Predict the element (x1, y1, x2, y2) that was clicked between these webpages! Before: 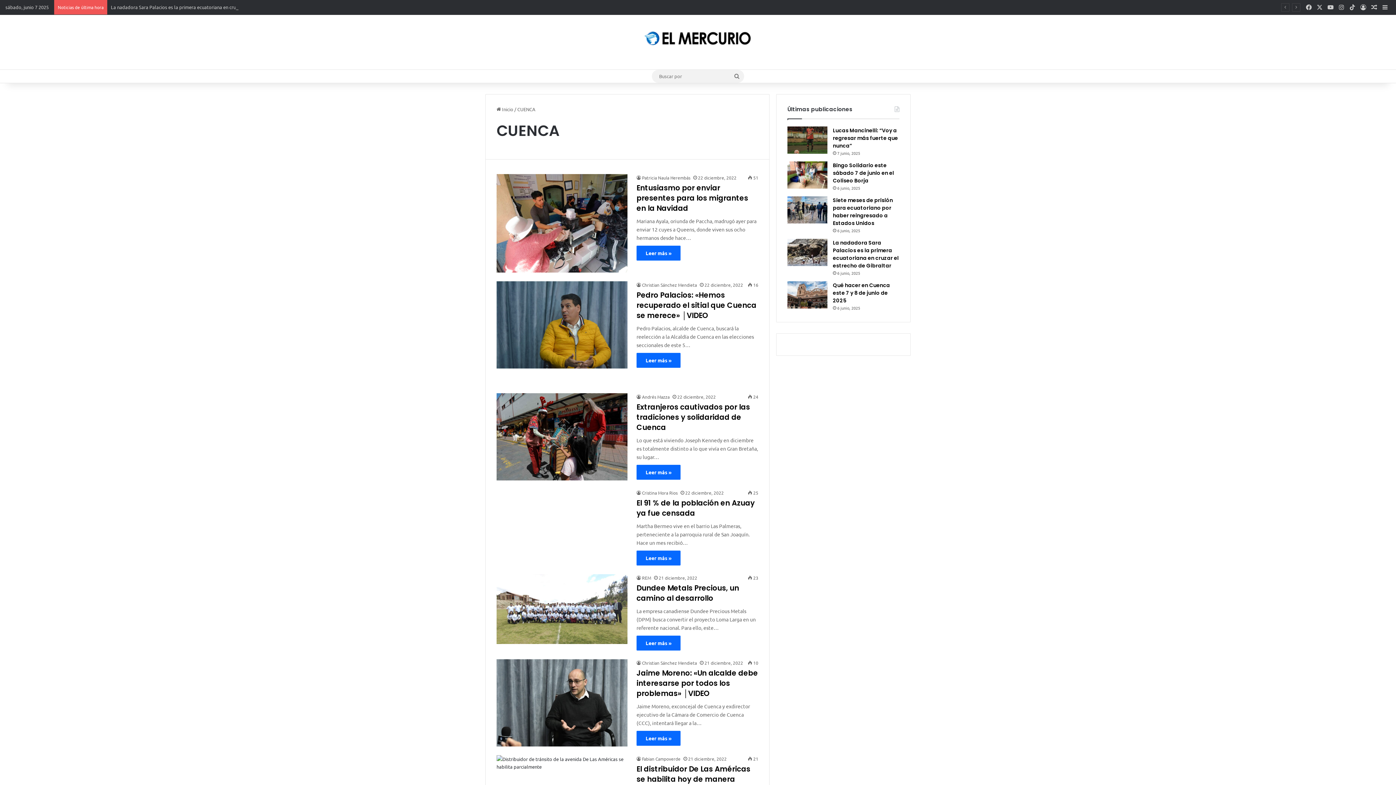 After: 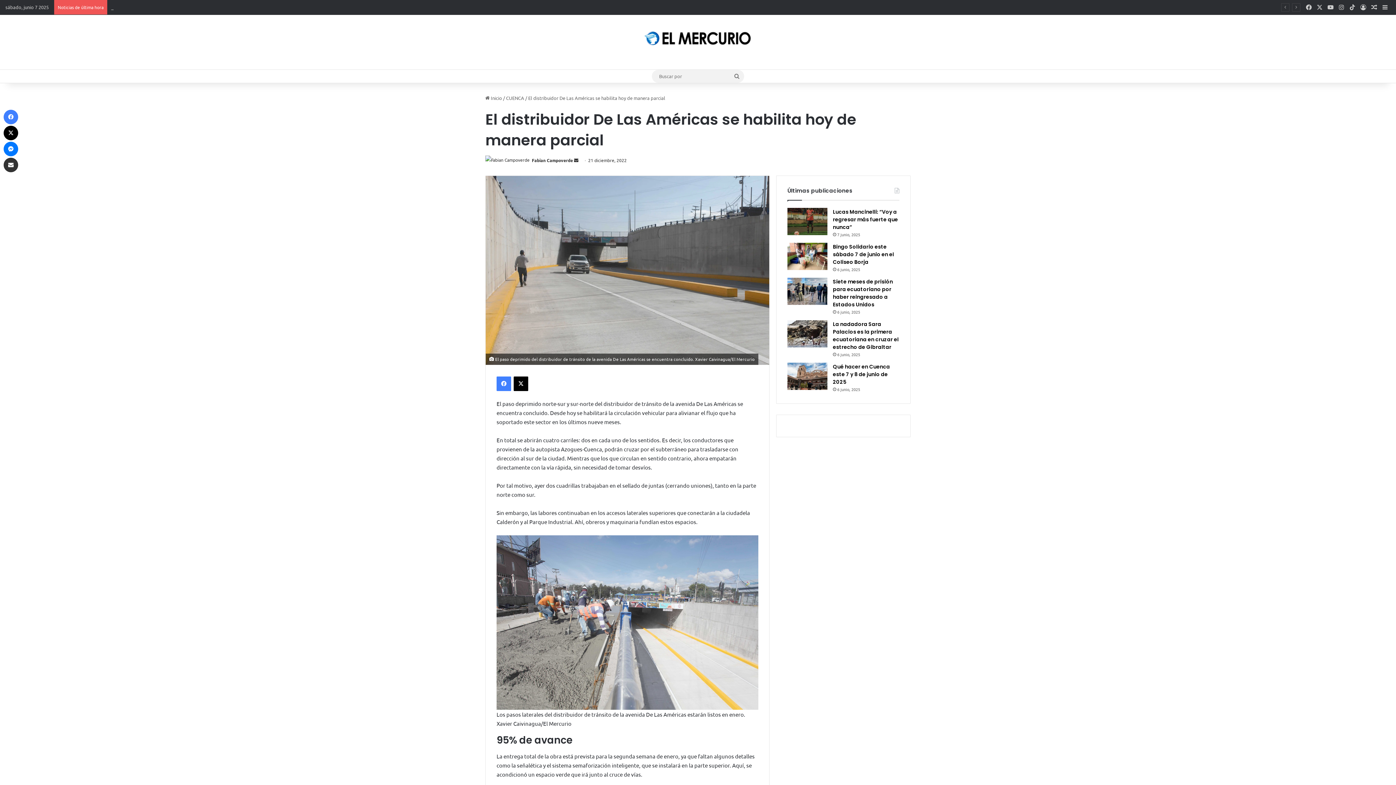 Action: label: El distribuidor De Las Américas se habilita hoy de manera parcial bbox: (496, 755, 627, 770)